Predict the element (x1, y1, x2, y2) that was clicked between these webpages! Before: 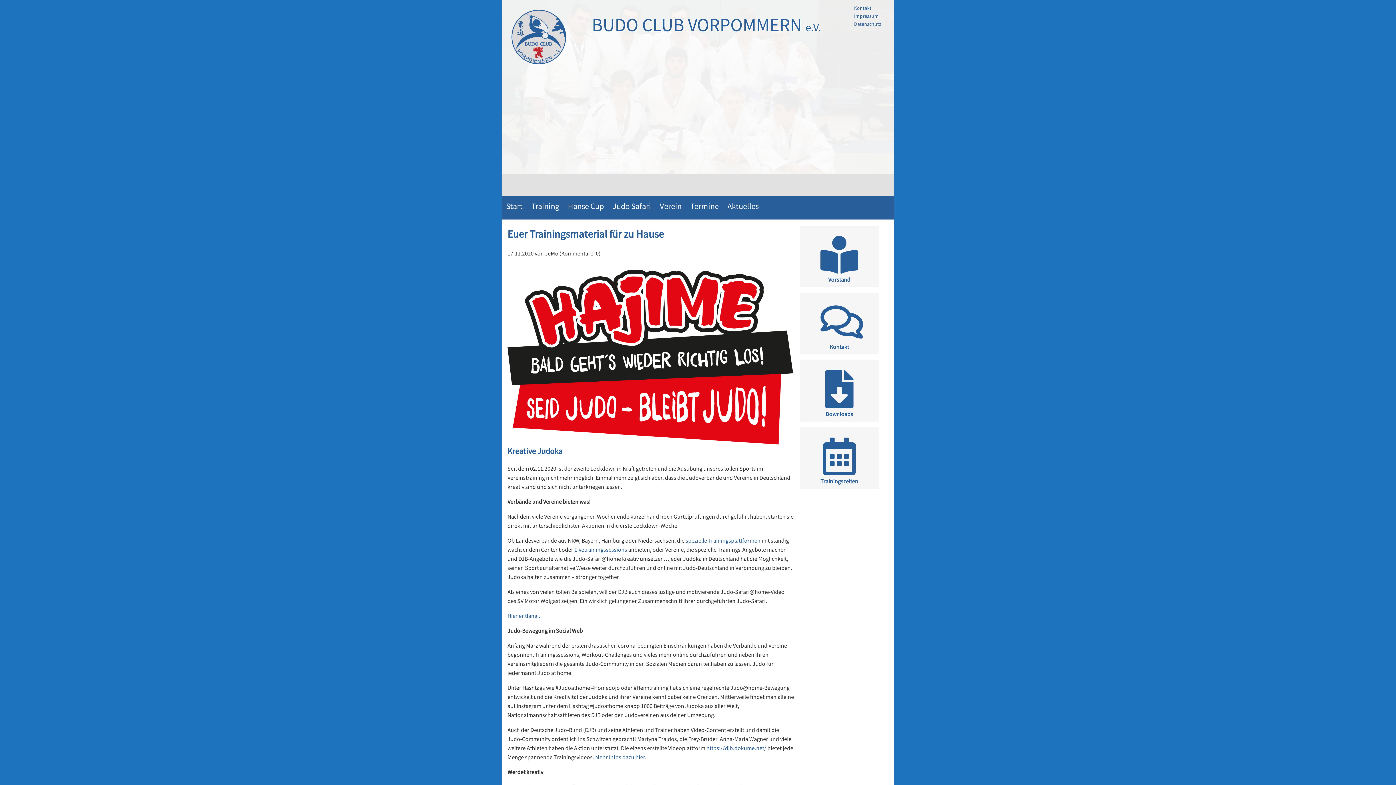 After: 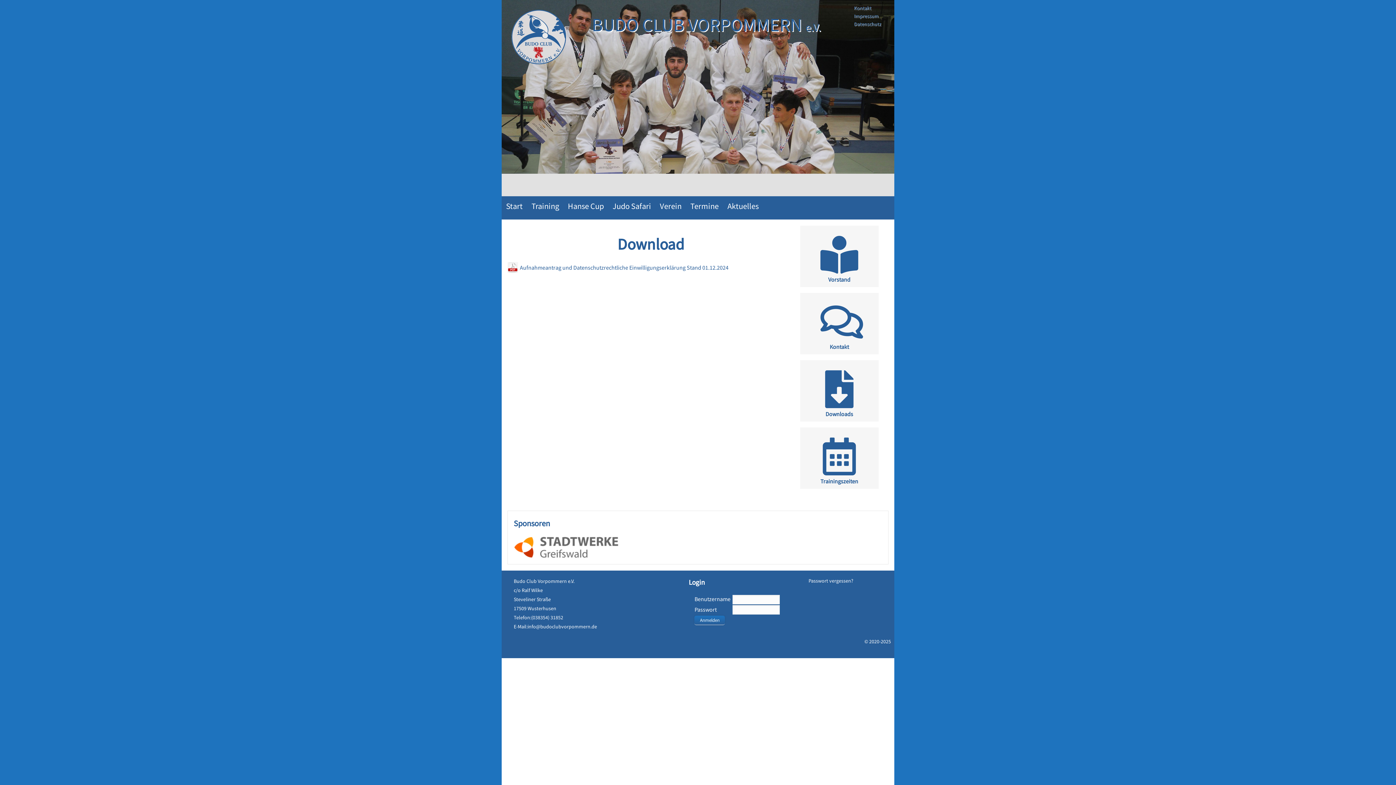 Action: bbox: (822, 367, 856, 408)